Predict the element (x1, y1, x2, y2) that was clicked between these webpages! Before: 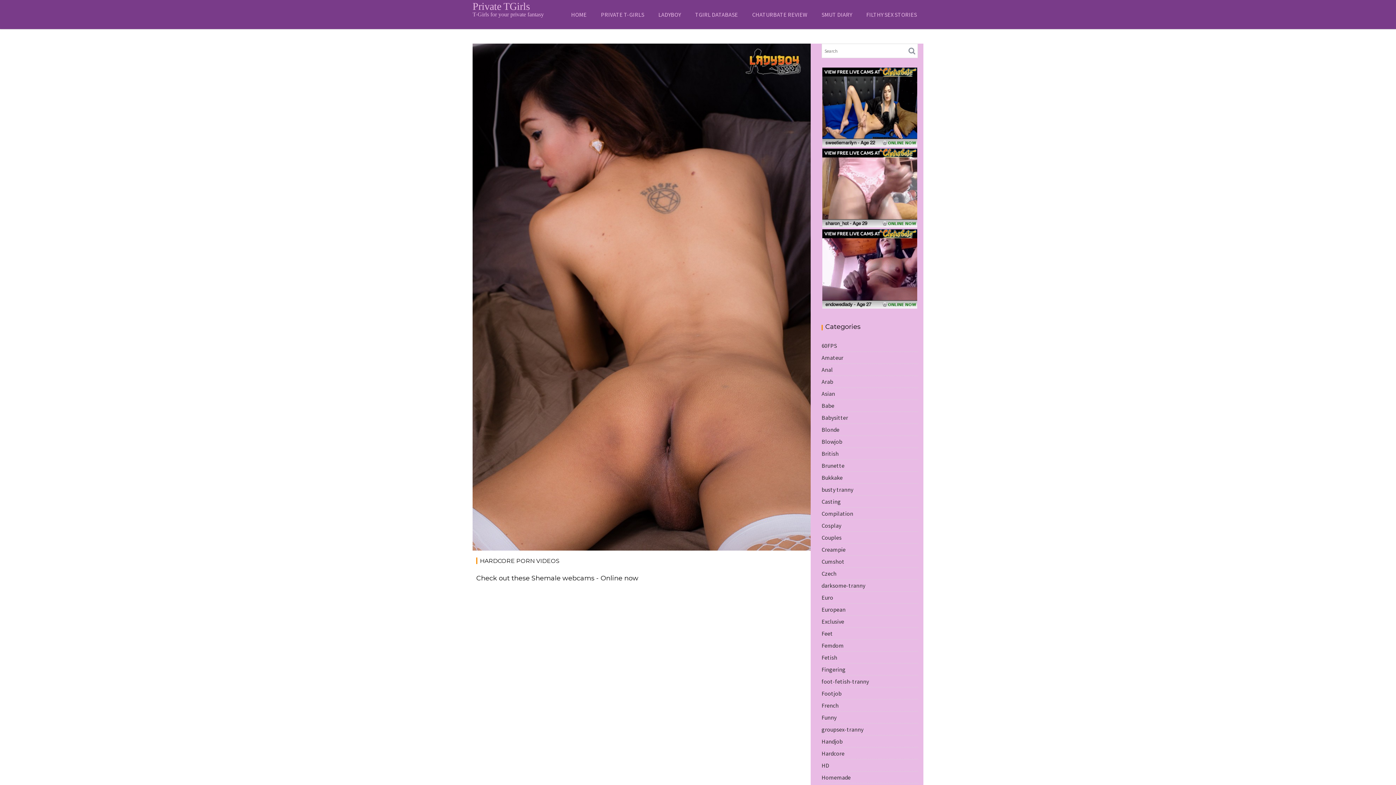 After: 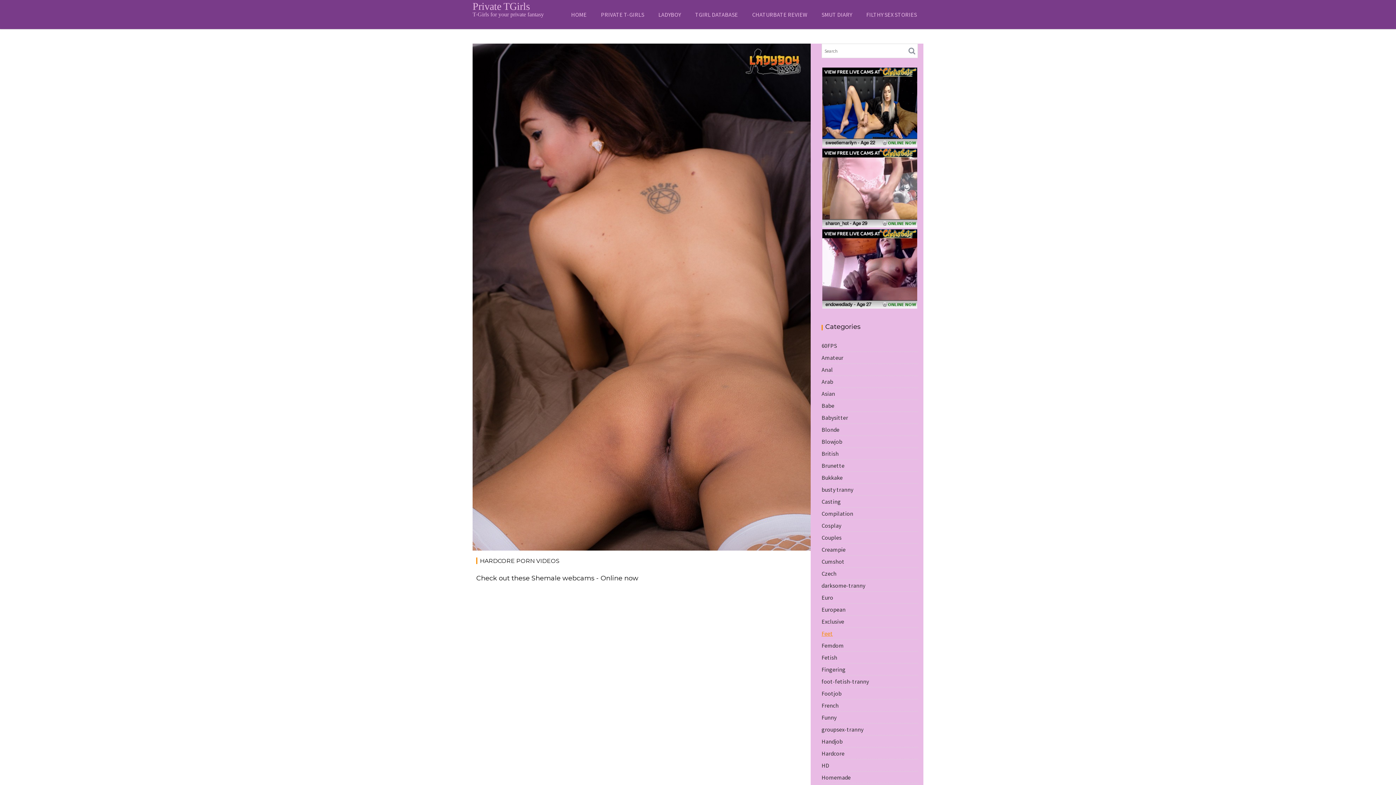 Action: label: Feet bbox: (821, 630, 833, 637)